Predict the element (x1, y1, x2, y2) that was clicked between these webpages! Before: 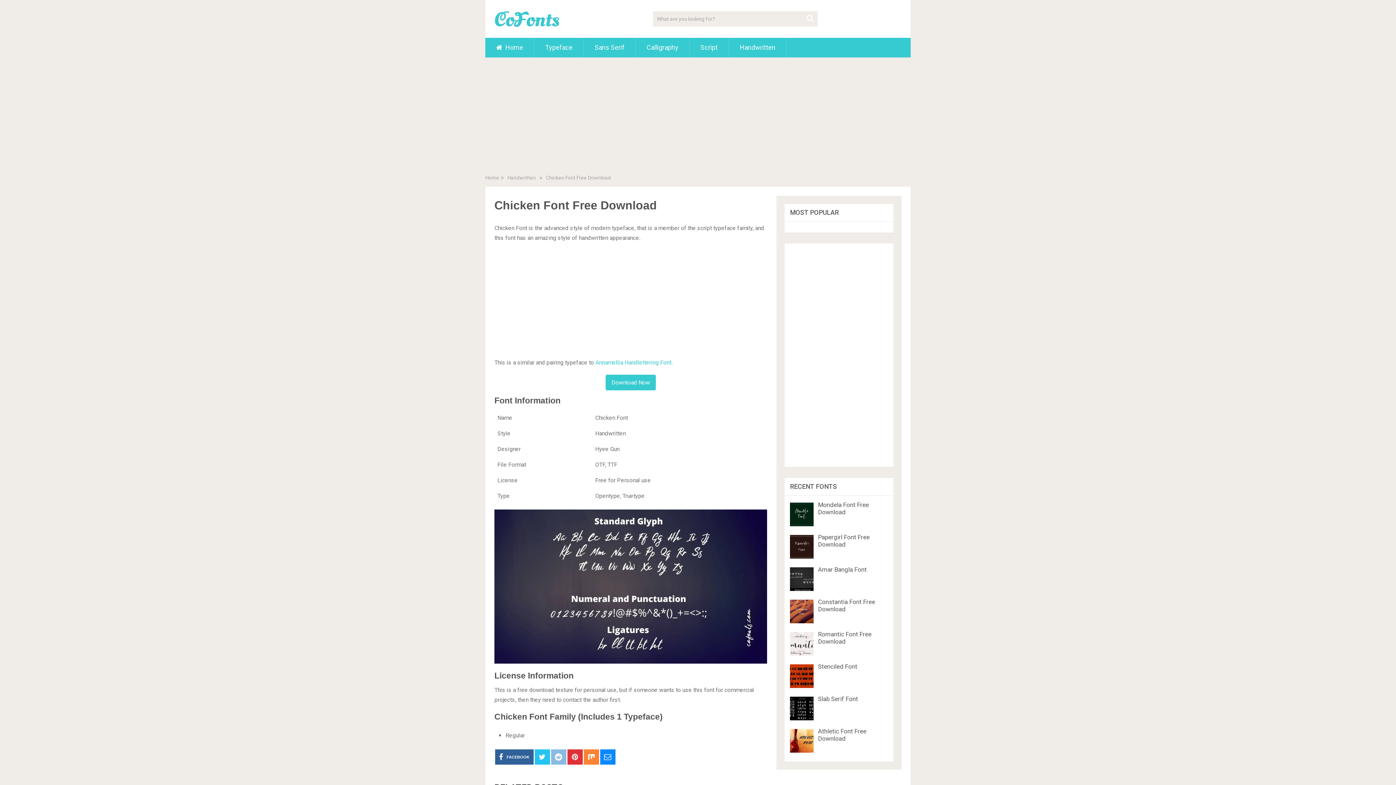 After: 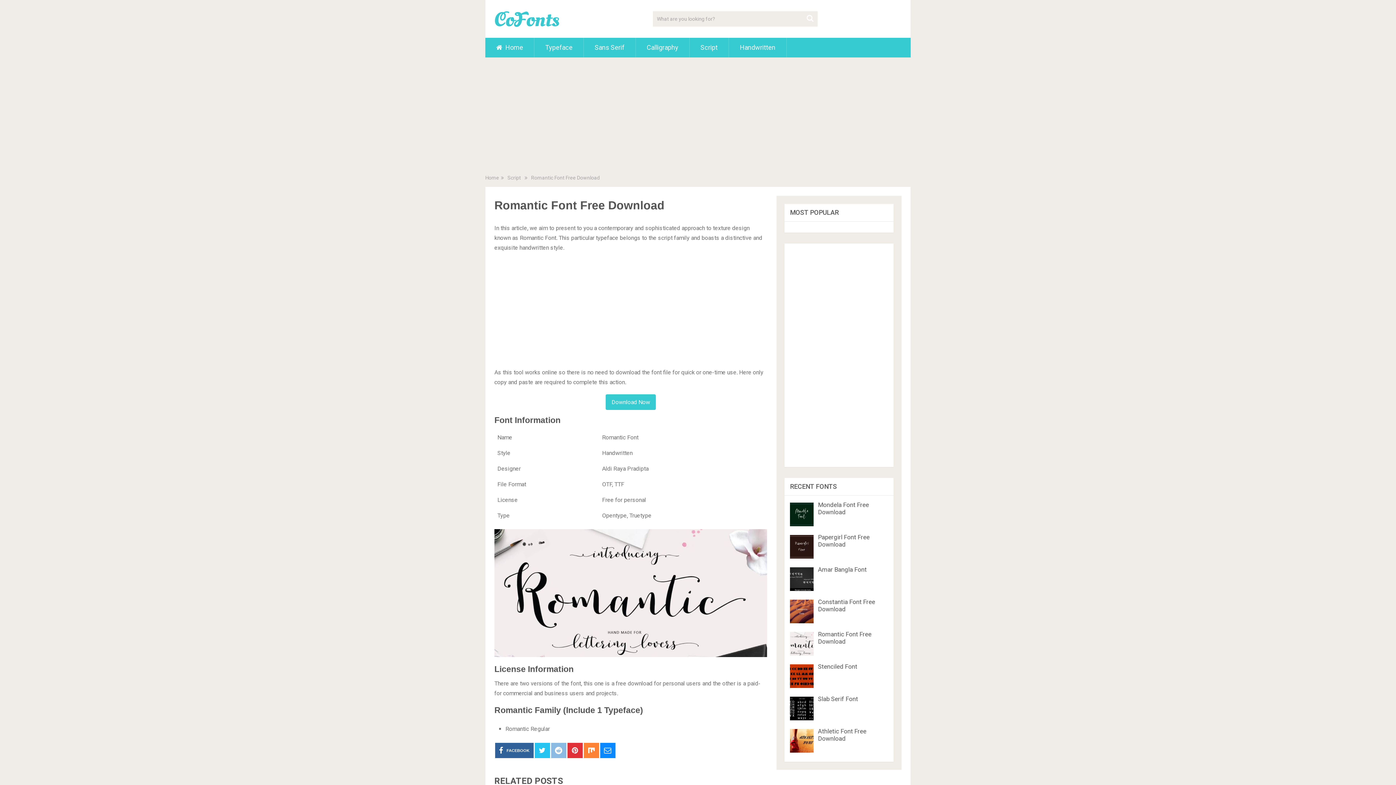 Action: bbox: (818, 630, 871, 645) label: Romantic Font Free Download